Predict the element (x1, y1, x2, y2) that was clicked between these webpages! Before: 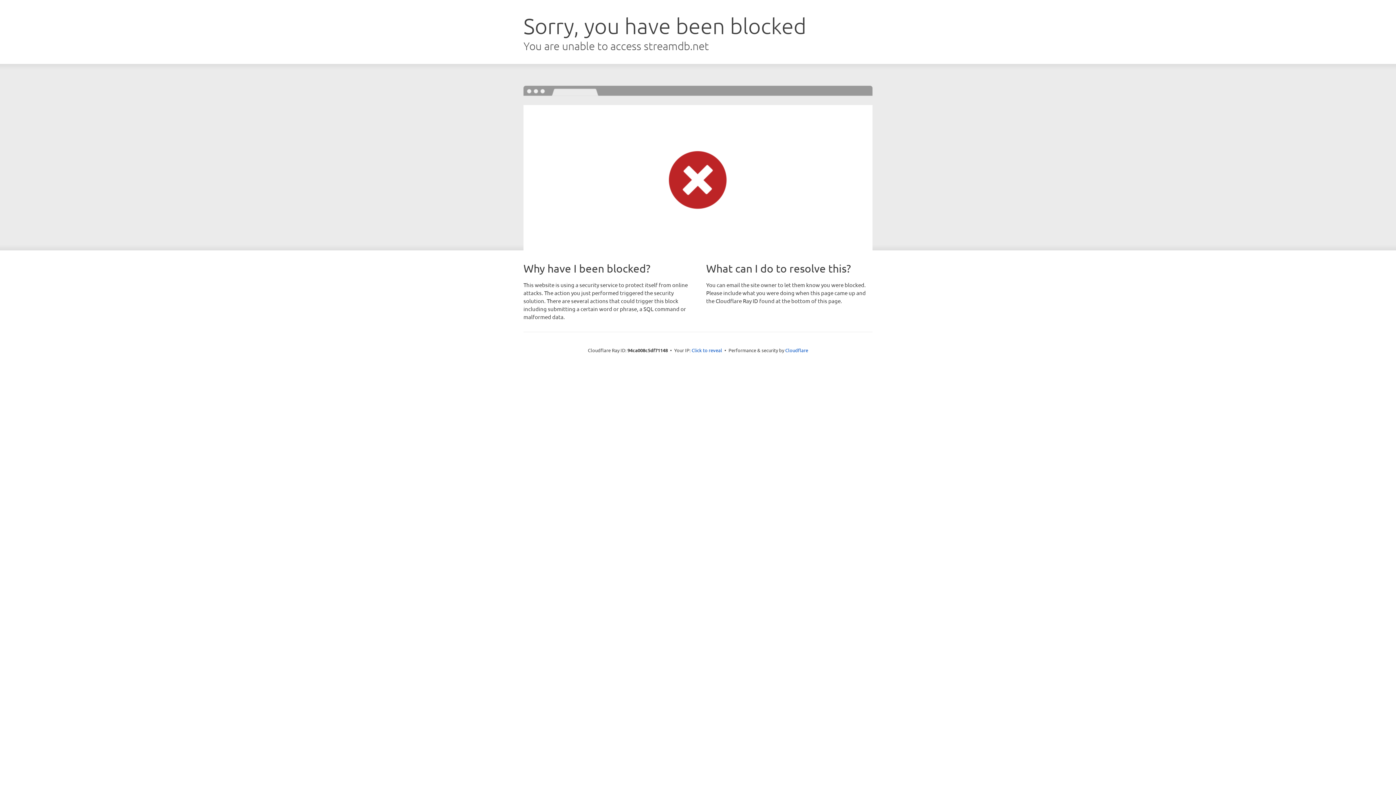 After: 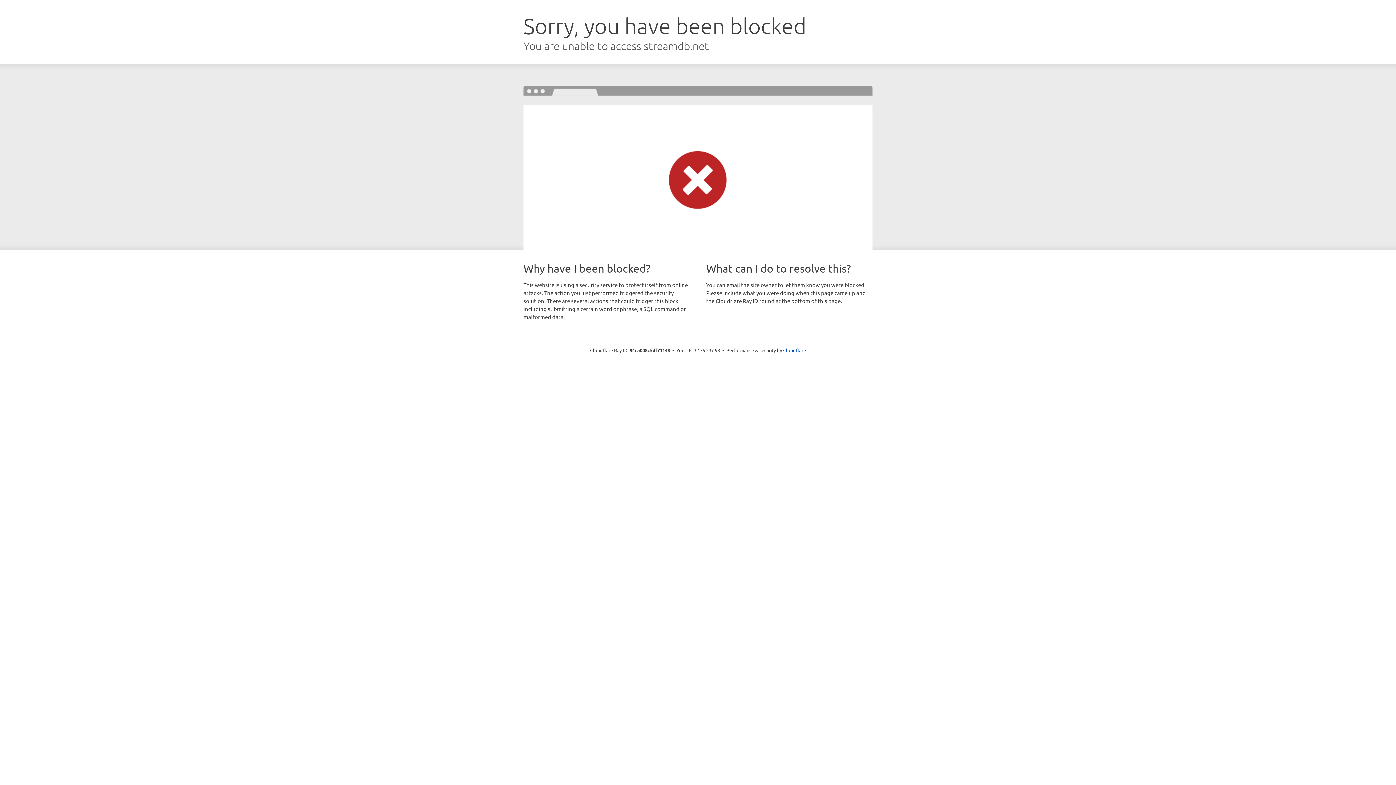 Action: label: Click to reveal bbox: (691, 346, 722, 353)